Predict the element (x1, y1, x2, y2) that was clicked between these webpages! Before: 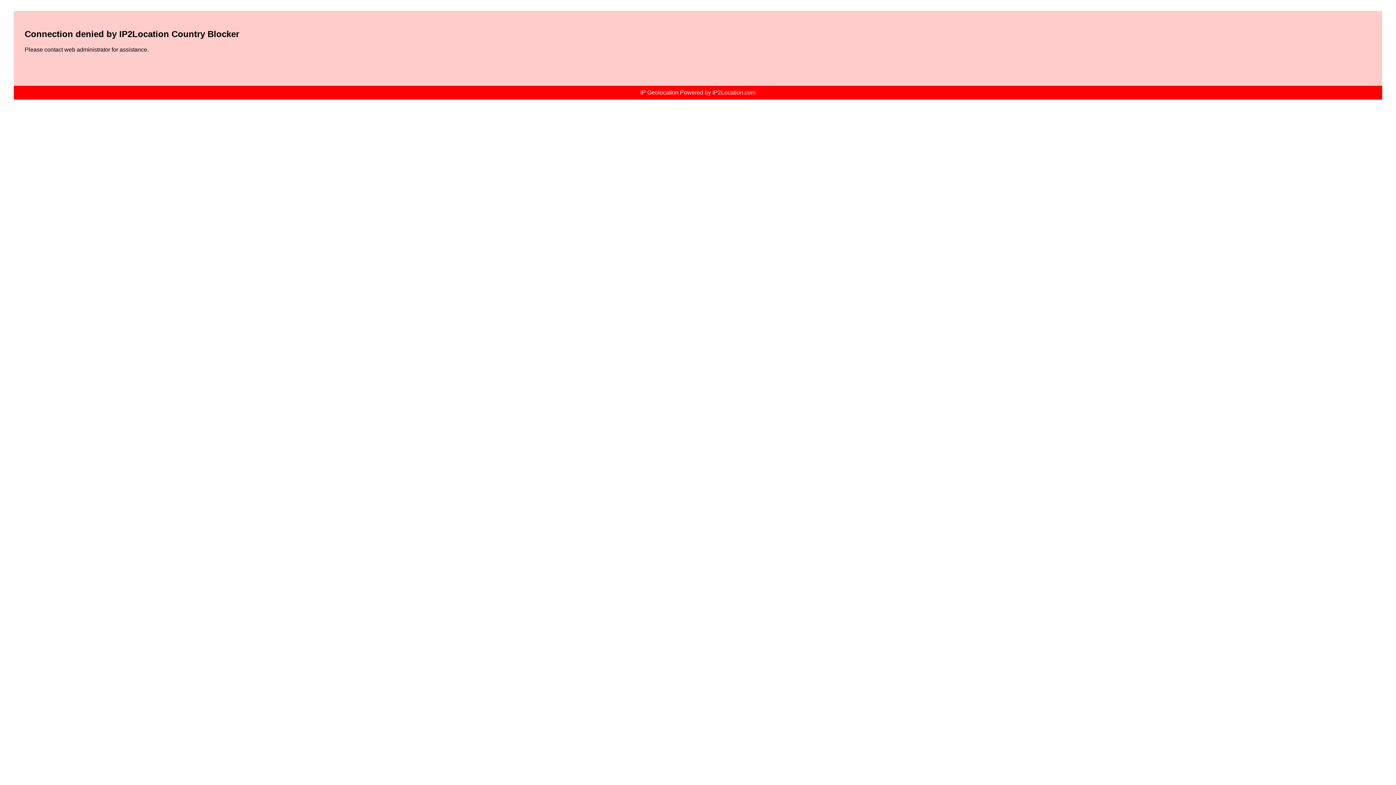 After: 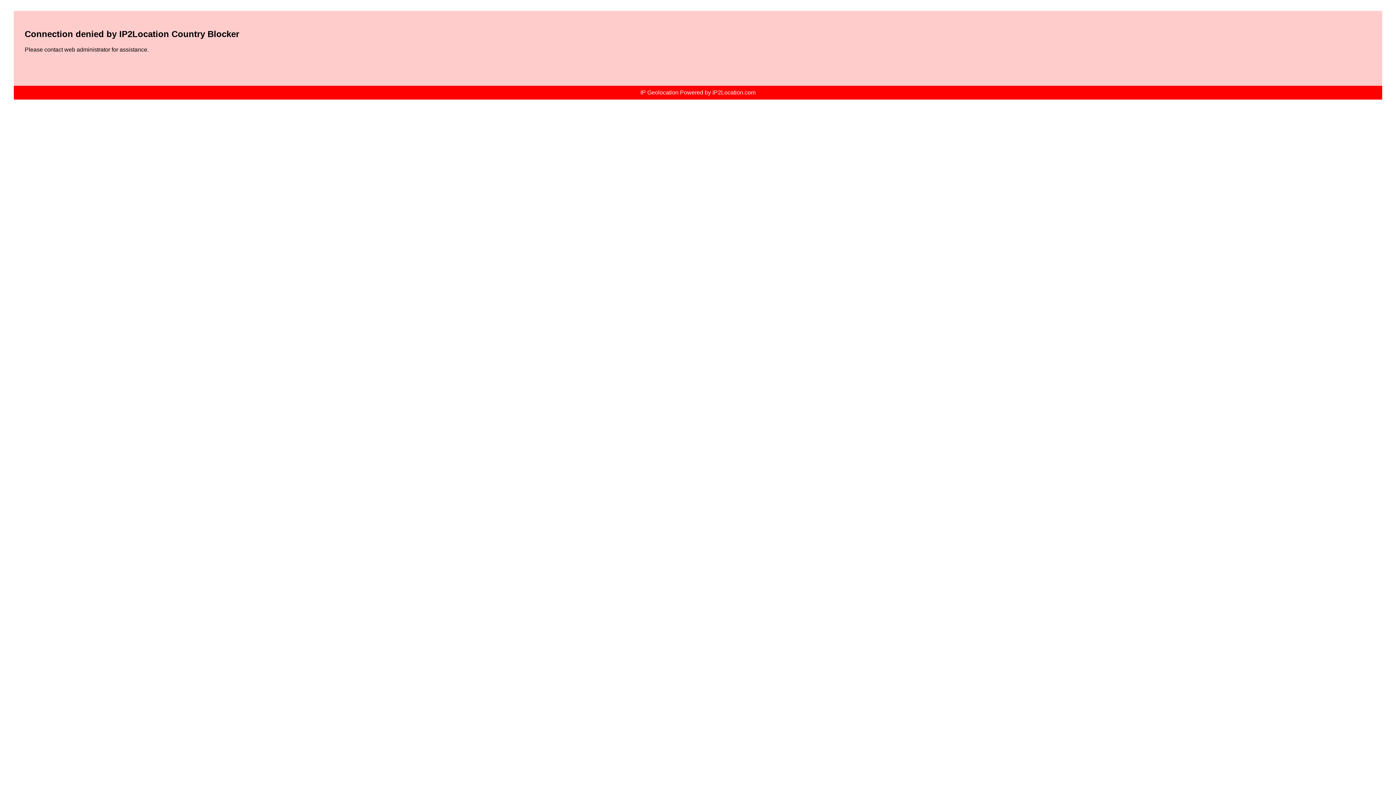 Action: bbox: (640, 89, 755, 95) label: IP Geolocation Powered by IP2Location.com